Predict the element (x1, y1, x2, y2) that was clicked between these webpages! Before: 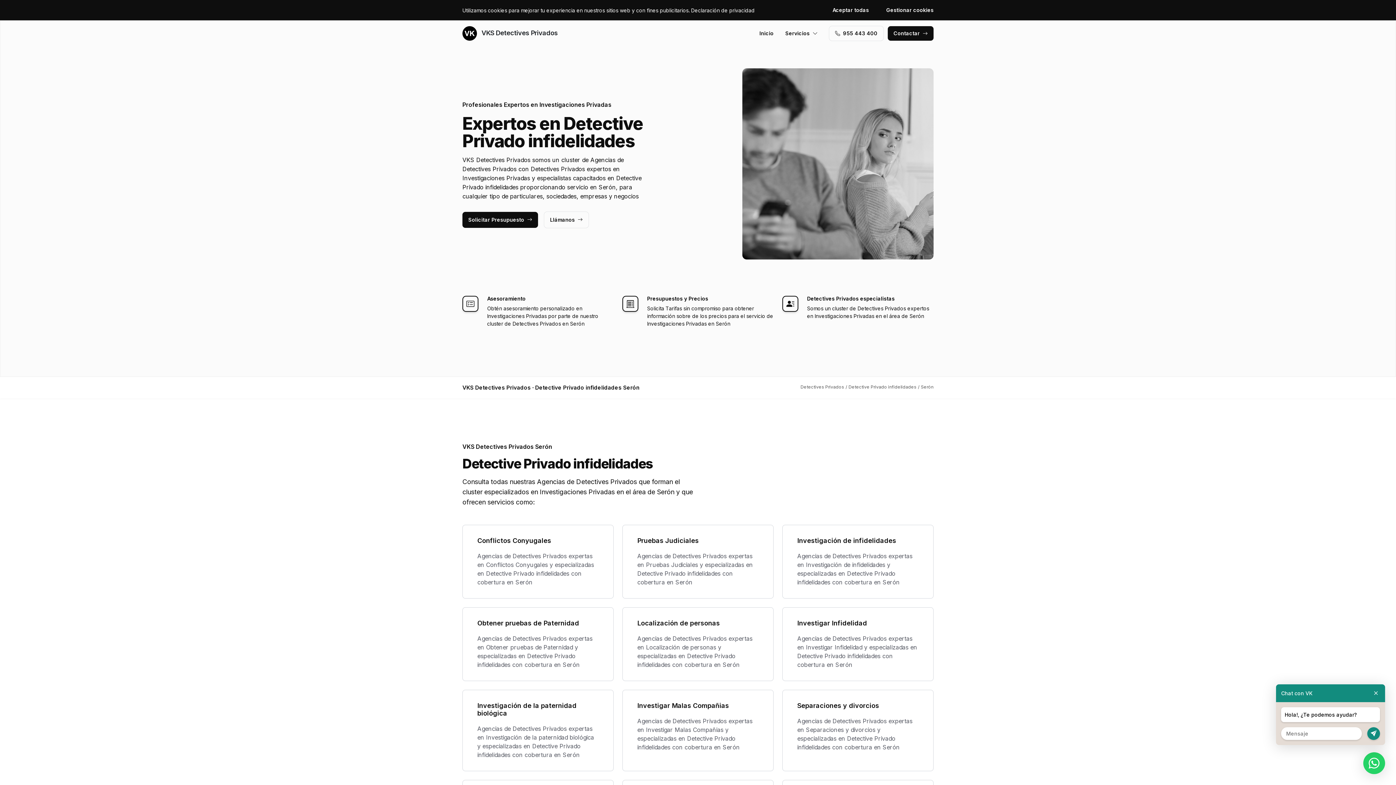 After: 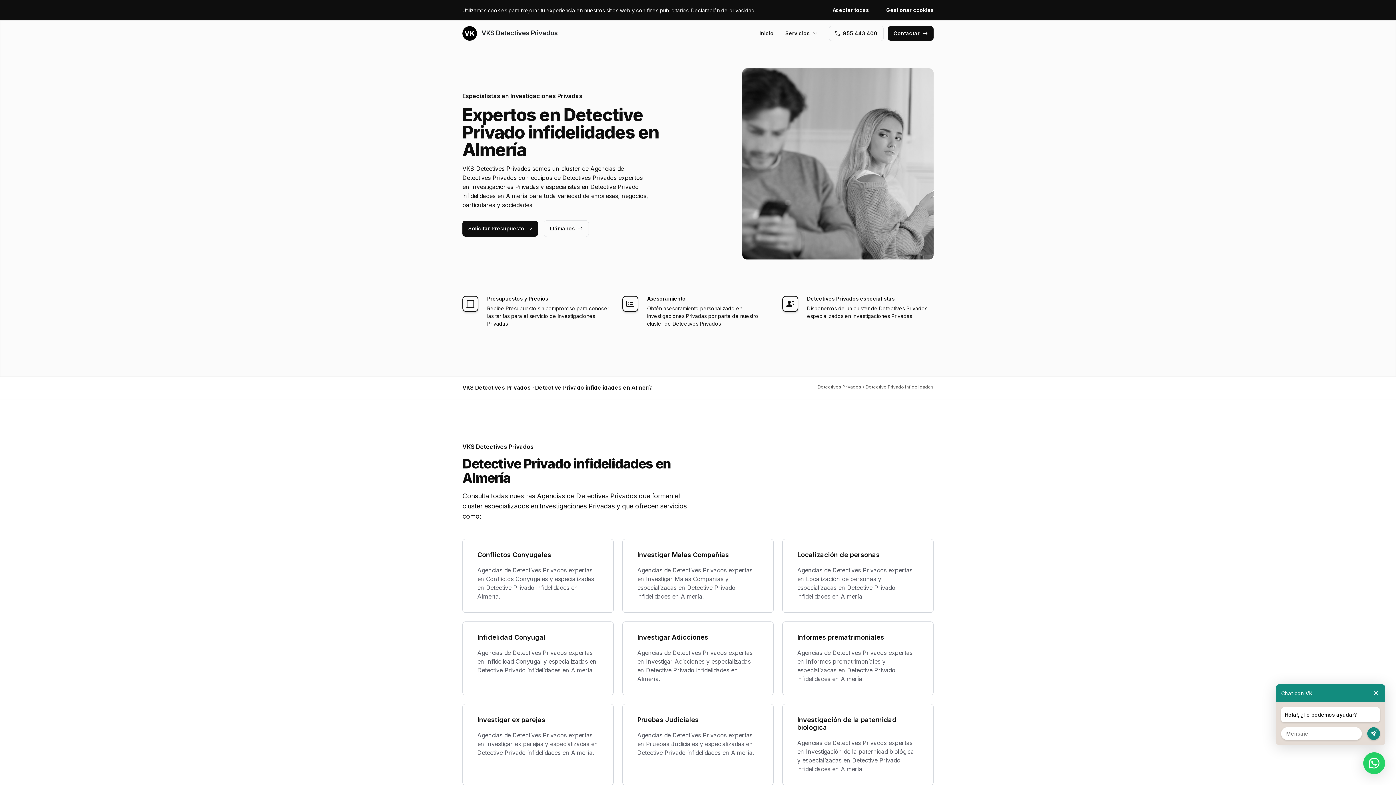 Action: label: Detective Privado infidelidades bbox: (848, 384, 916, 389)